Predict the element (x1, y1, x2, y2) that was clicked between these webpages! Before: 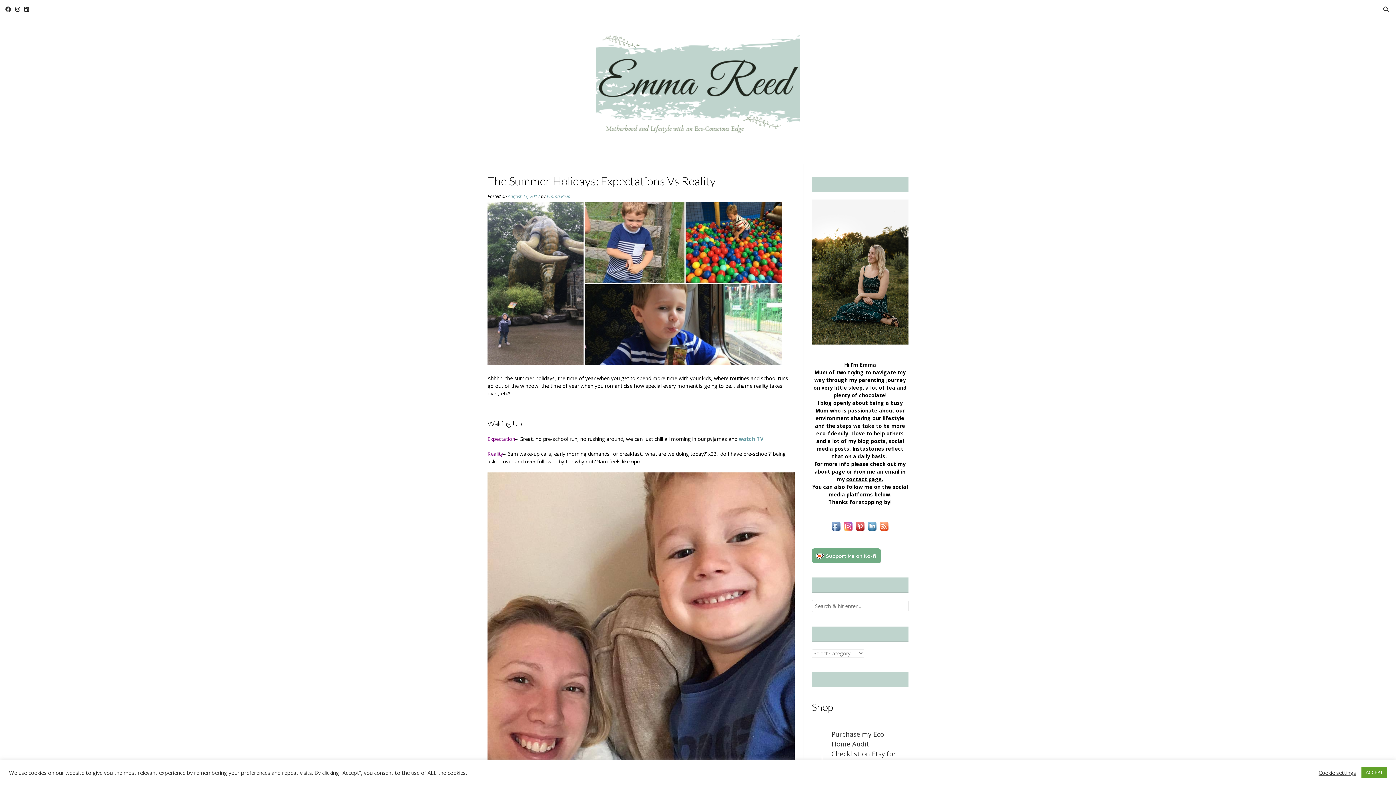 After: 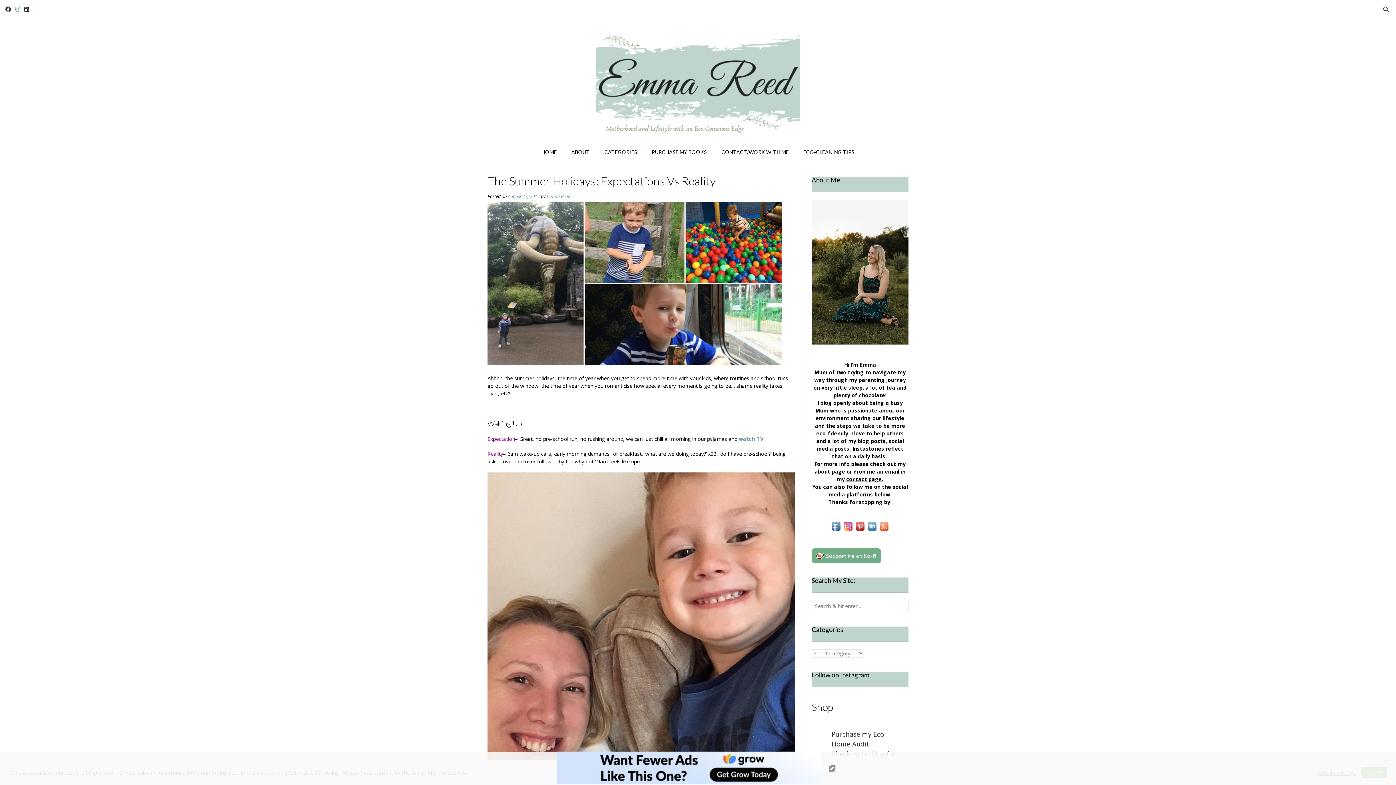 Action: bbox: (15, 4, 20, 14)